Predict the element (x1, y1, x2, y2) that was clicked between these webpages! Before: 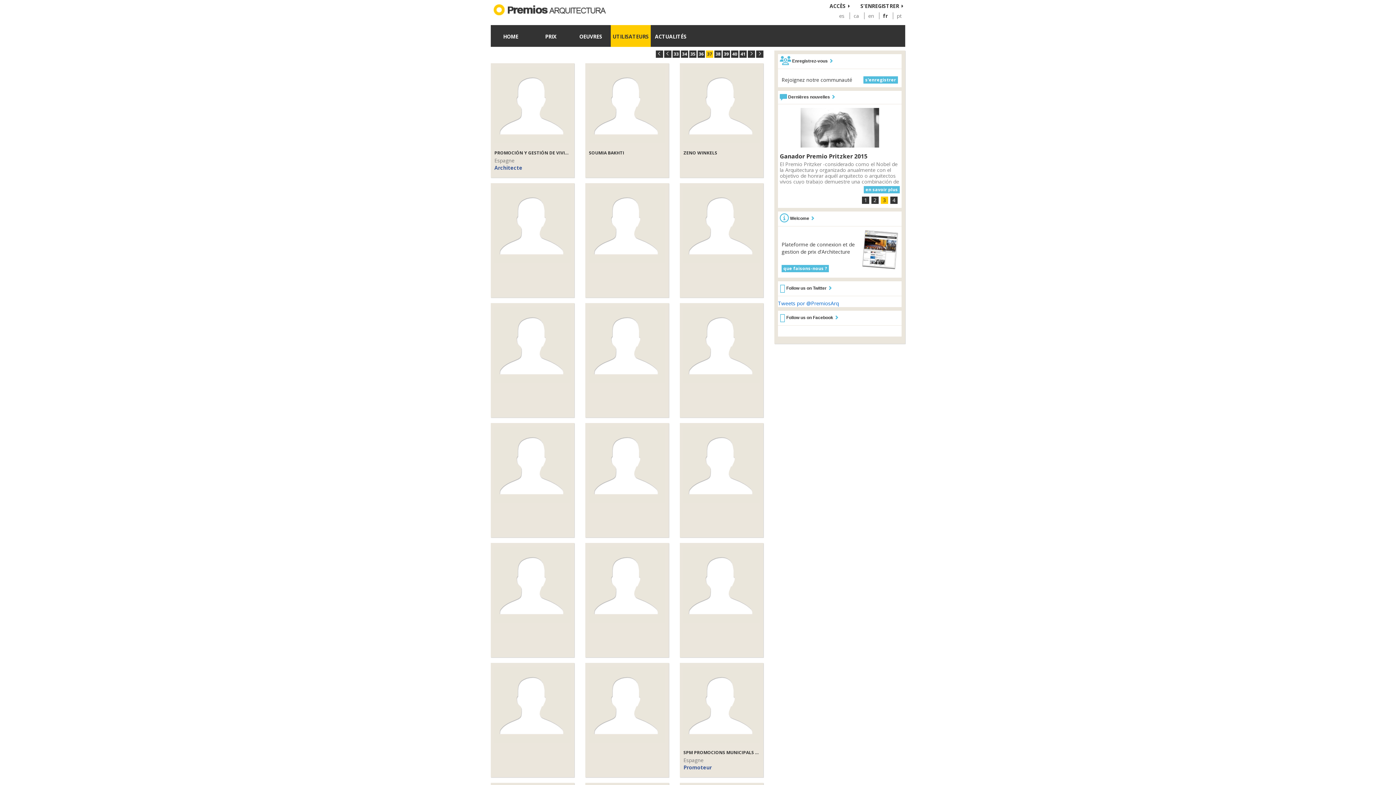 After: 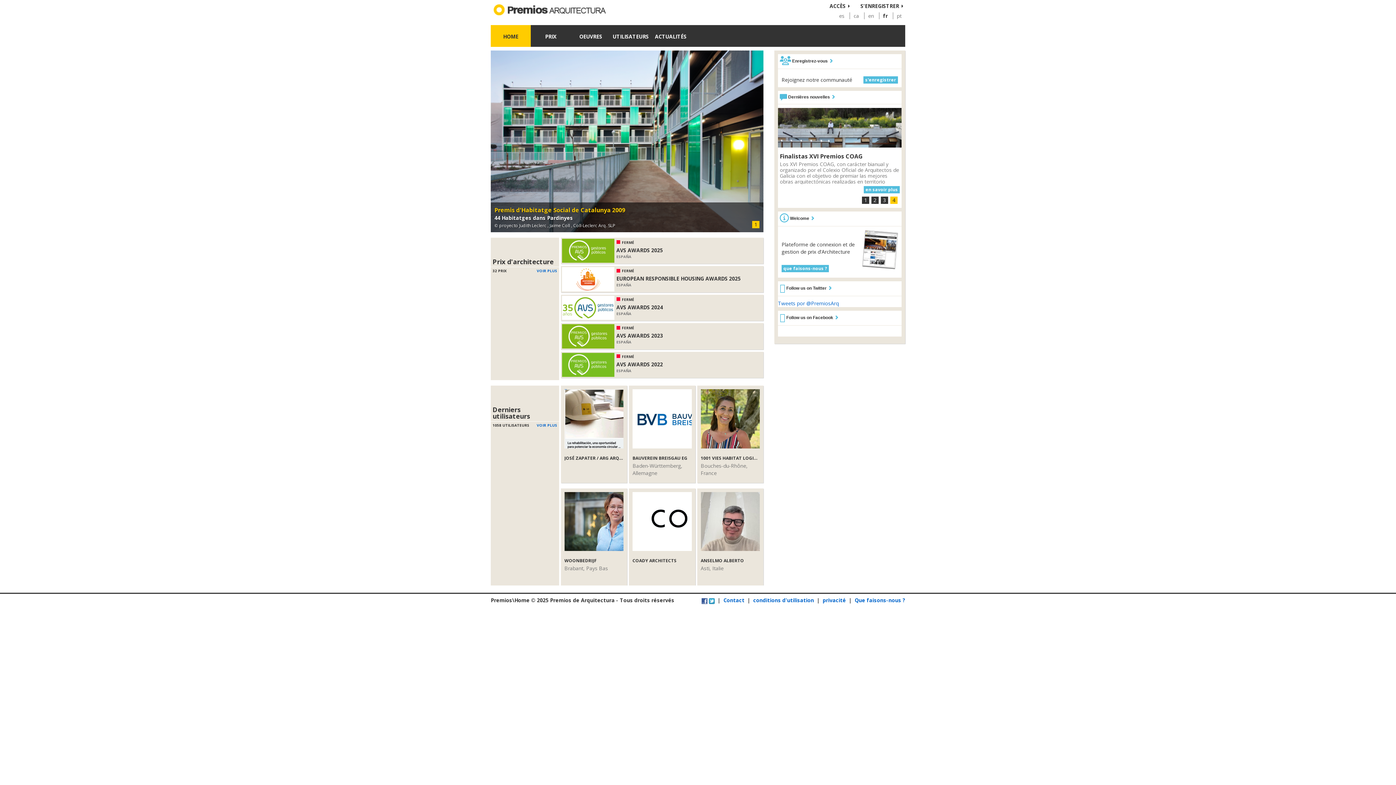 Action: bbox: (490, 5, 618, 12)